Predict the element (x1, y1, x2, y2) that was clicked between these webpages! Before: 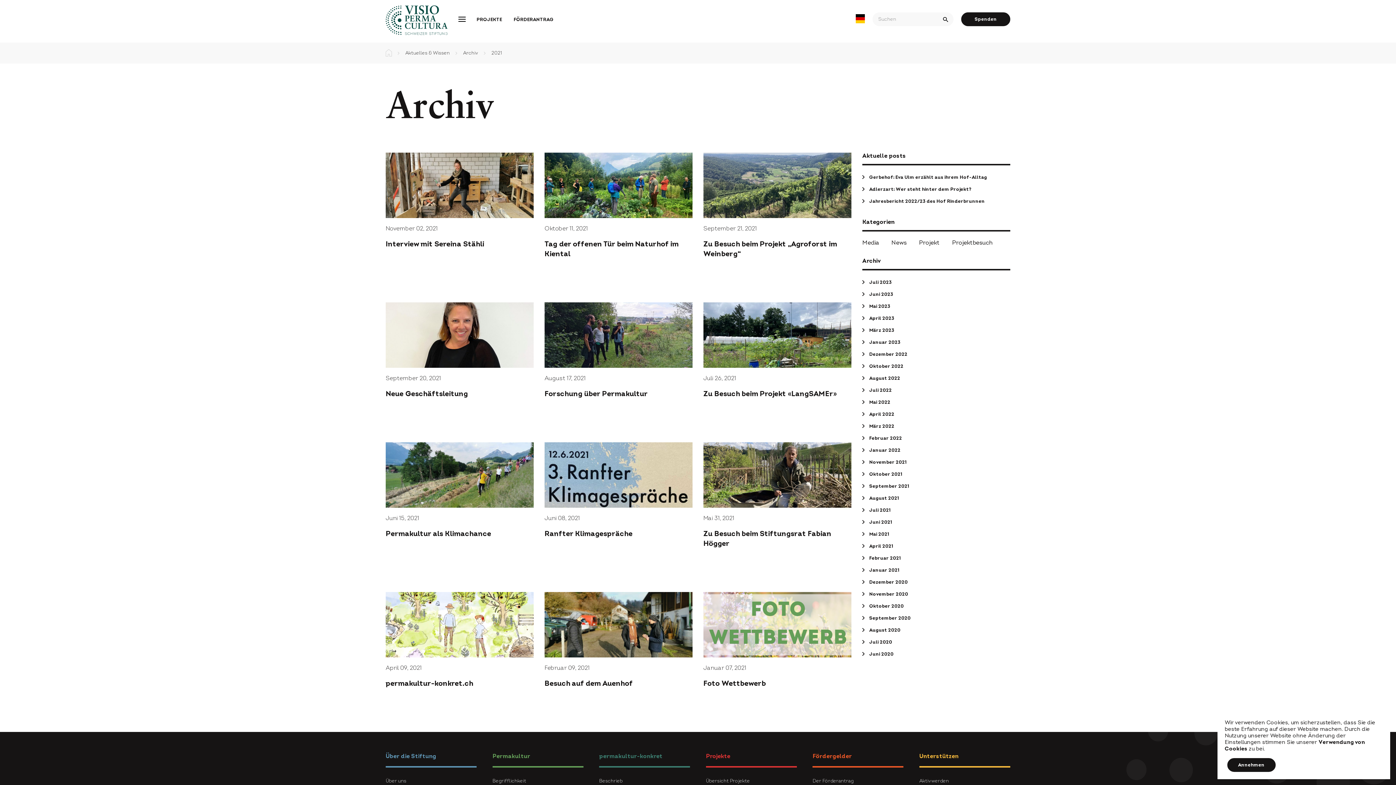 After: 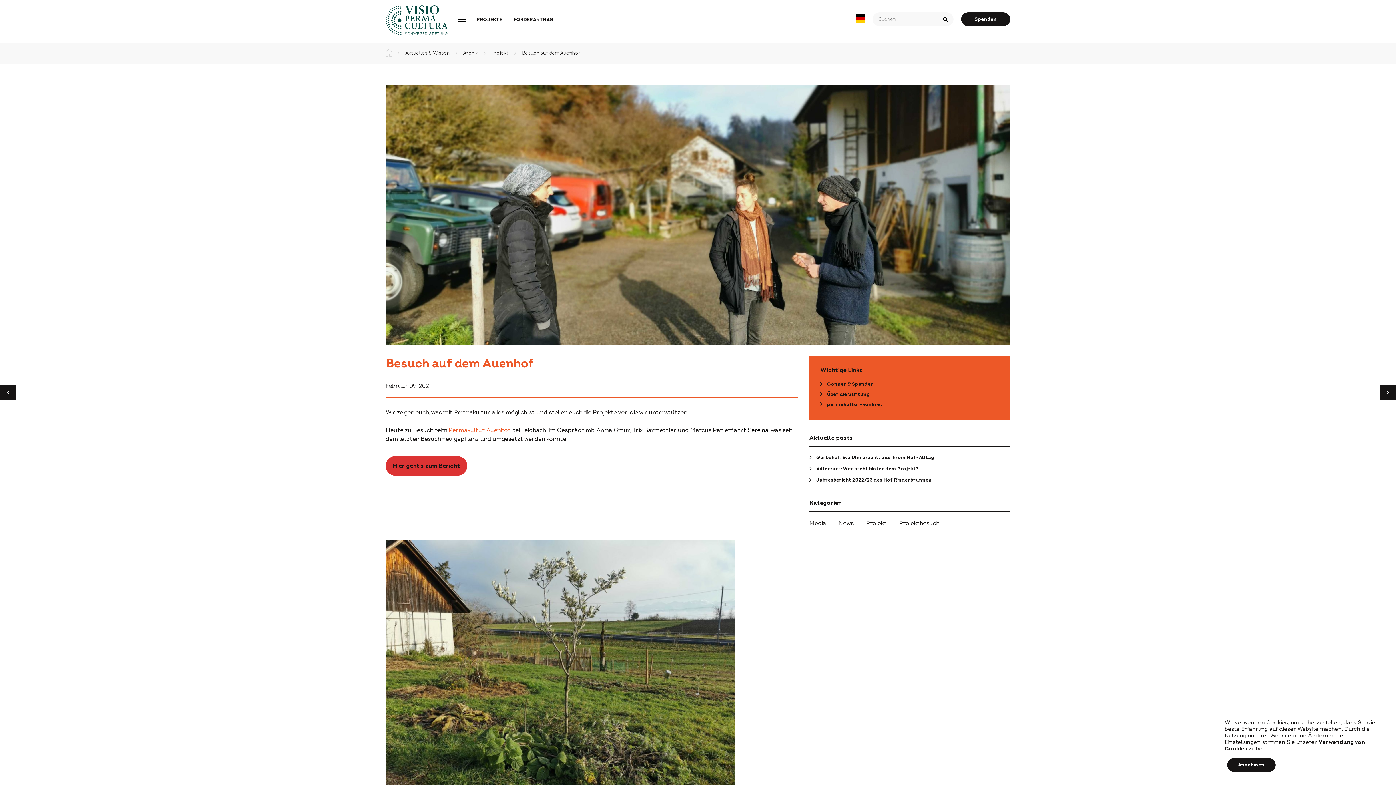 Action: label: Februar 09, 2021
Besuch auf dem Auenhof bbox: (544, 592, 692, 688)